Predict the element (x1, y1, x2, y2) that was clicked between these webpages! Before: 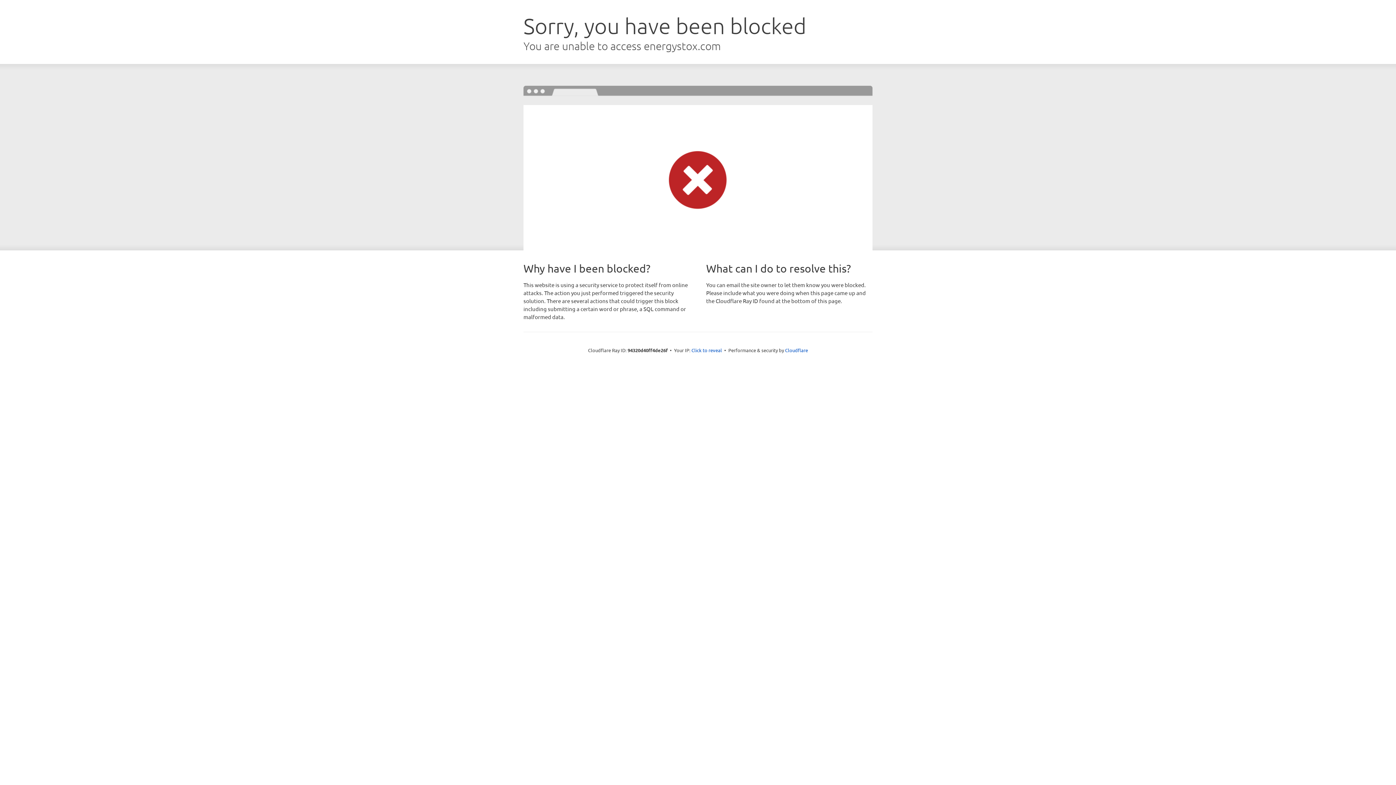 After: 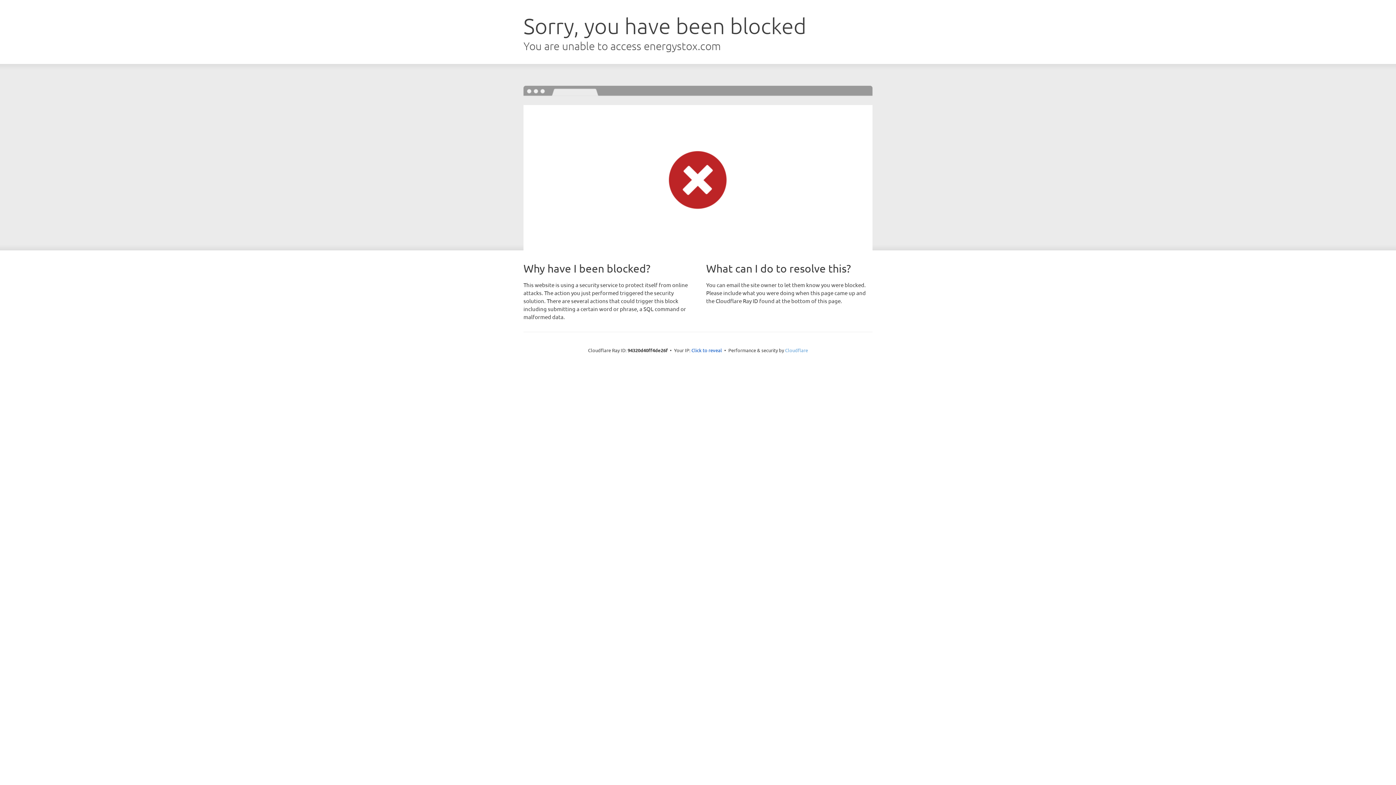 Action: bbox: (785, 347, 808, 353) label: Cloudflare